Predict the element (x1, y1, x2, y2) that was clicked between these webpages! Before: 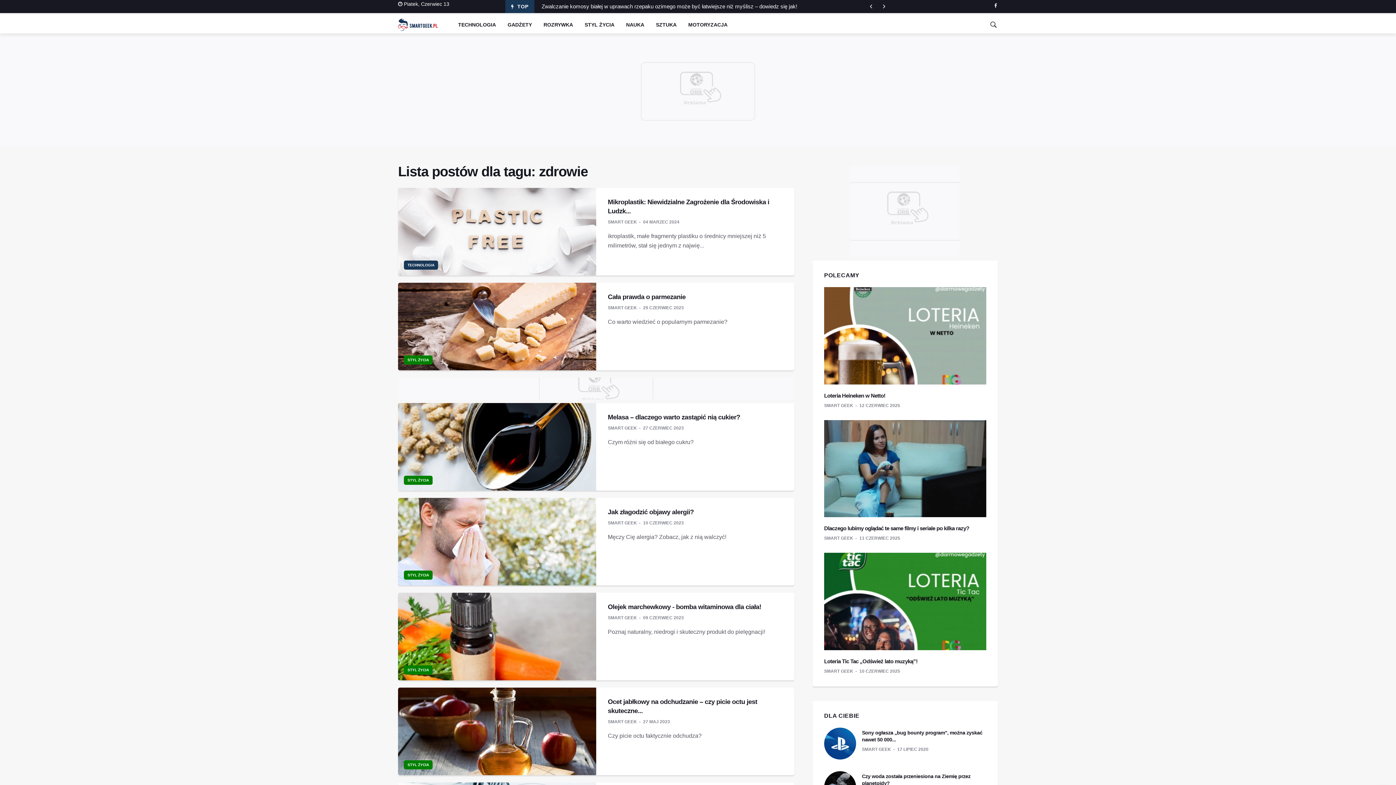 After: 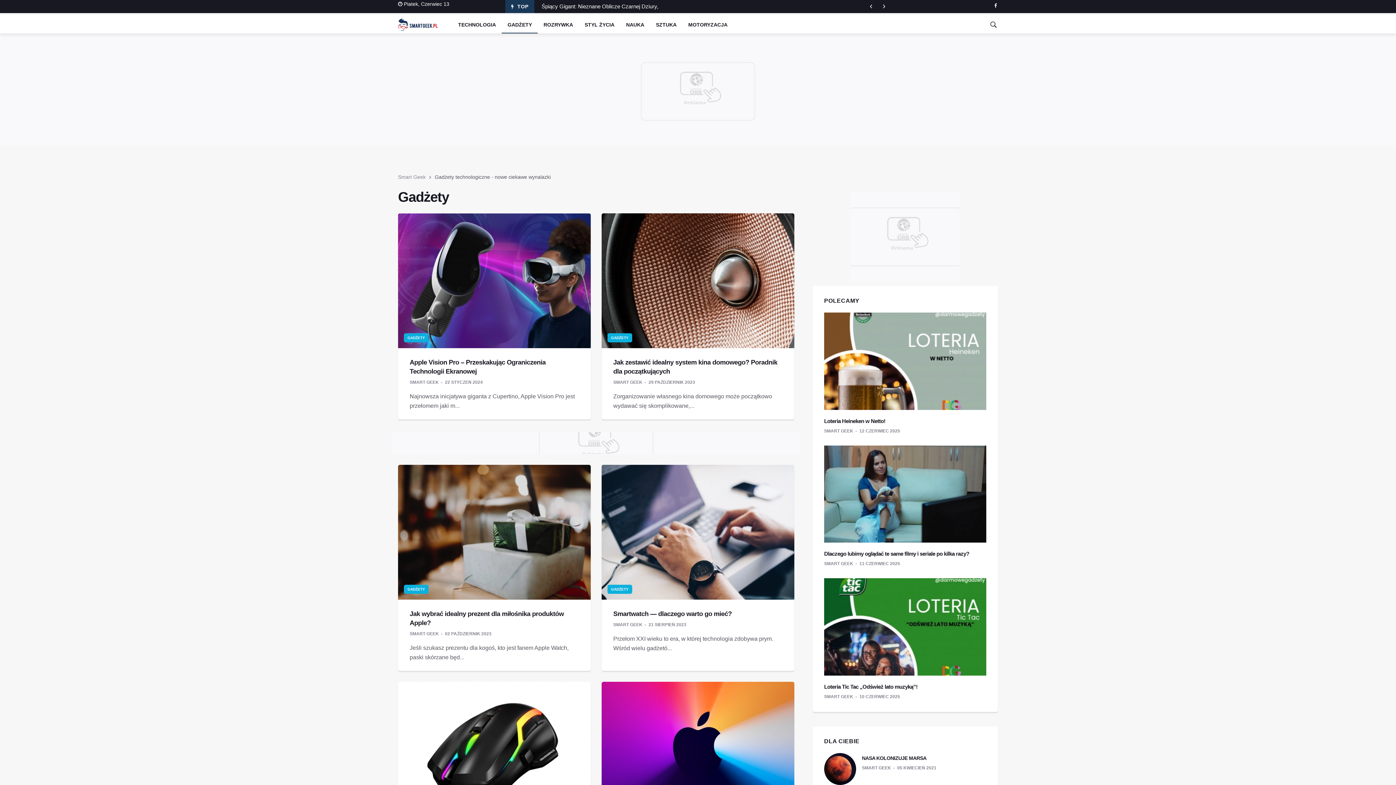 Action: label: GADŻETY bbox: (501, 16, 537, 33)